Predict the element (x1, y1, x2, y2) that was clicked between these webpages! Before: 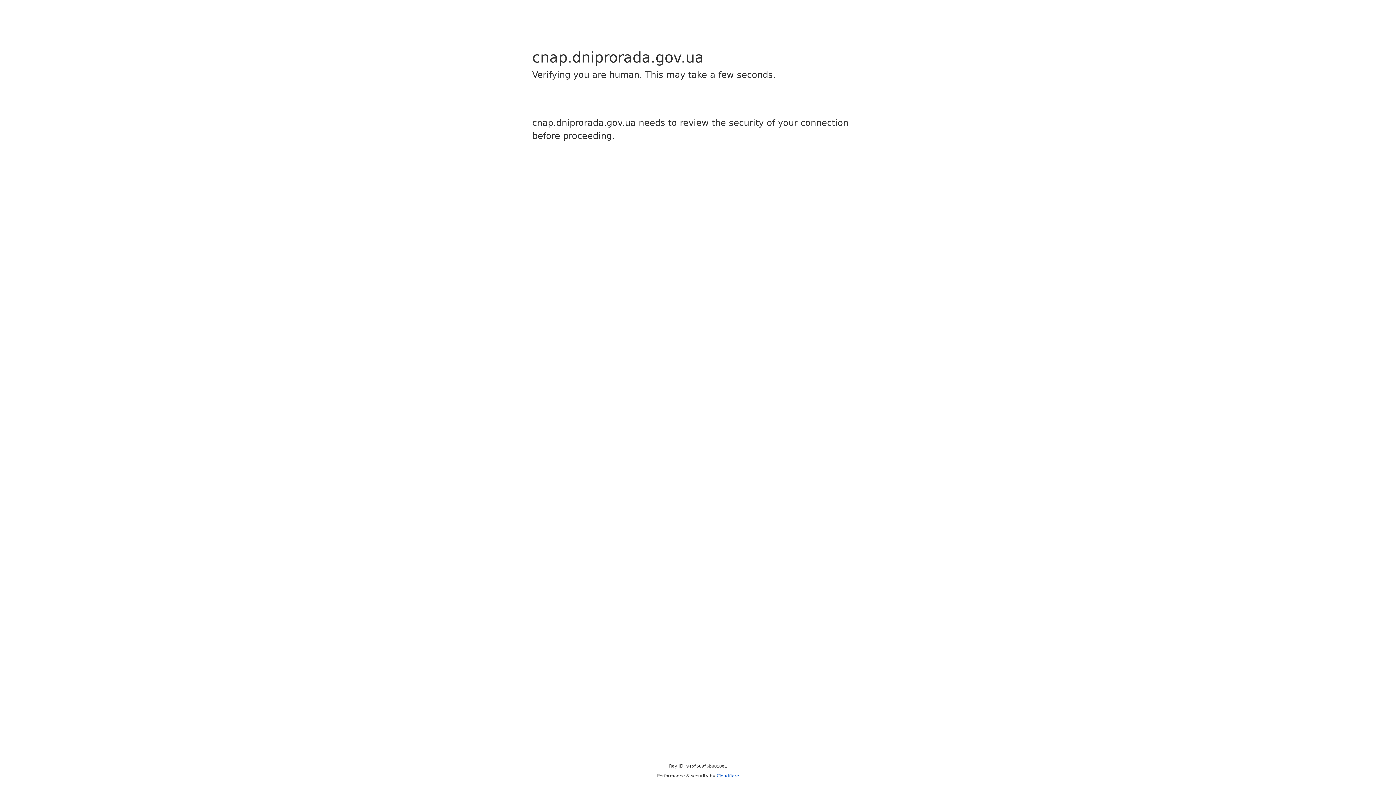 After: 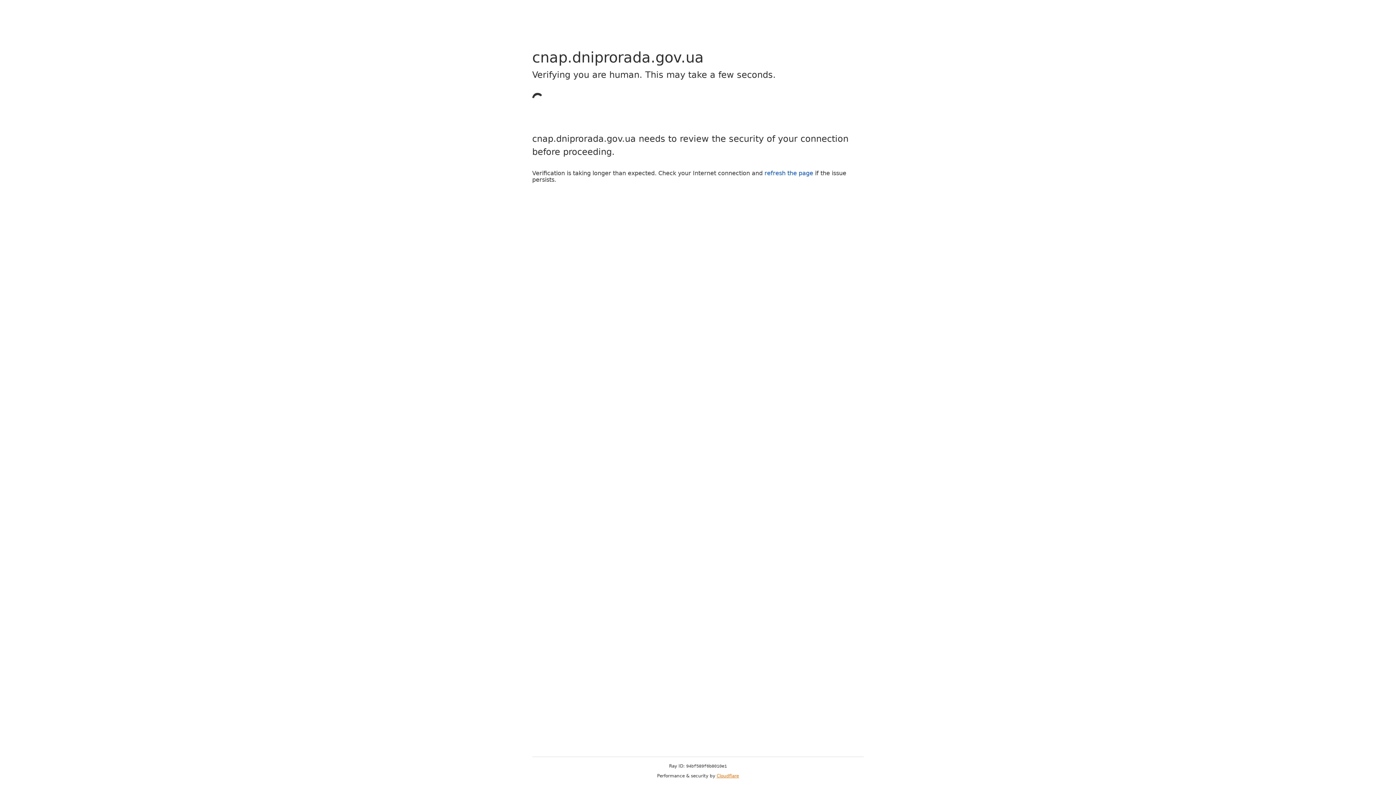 Action: label: Cloudflare bbox: (716, 773, 739, 778)